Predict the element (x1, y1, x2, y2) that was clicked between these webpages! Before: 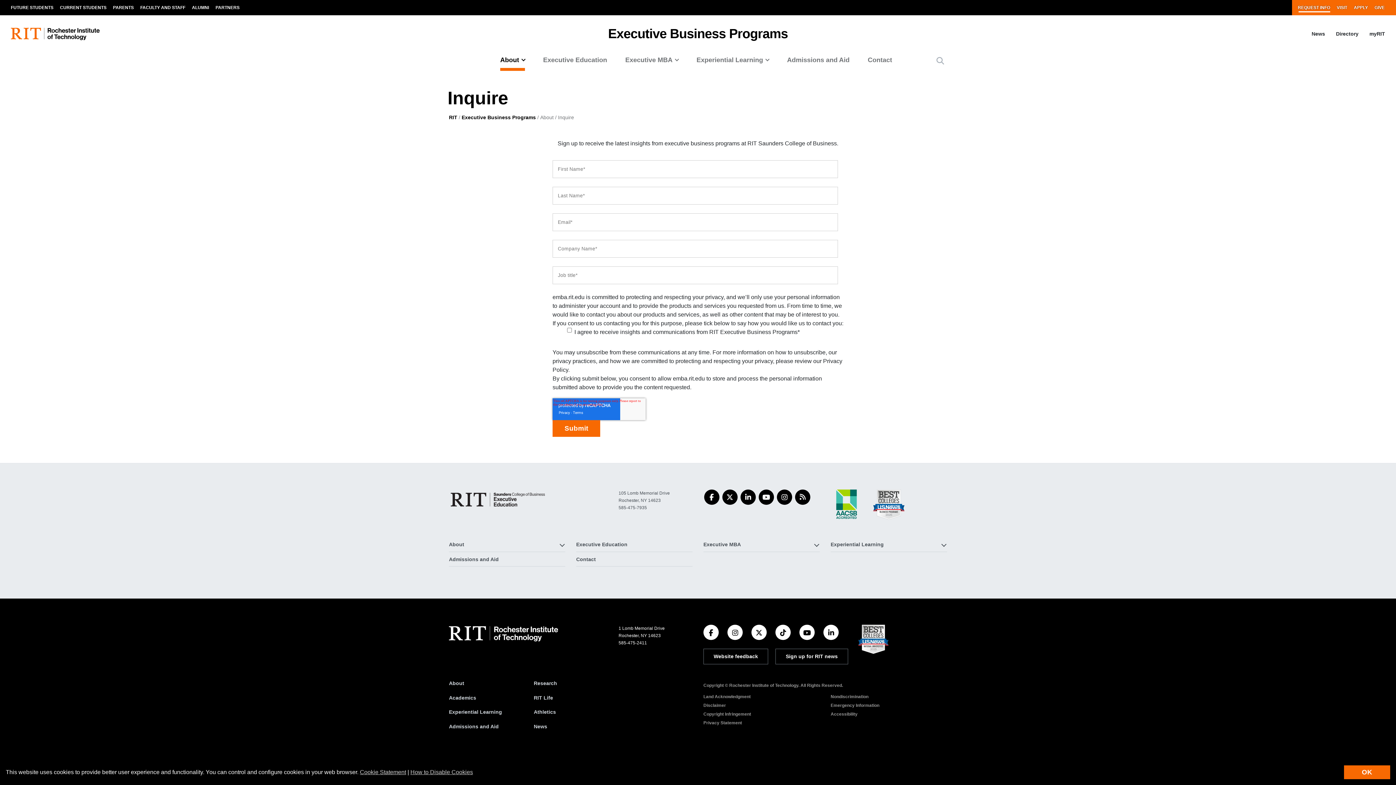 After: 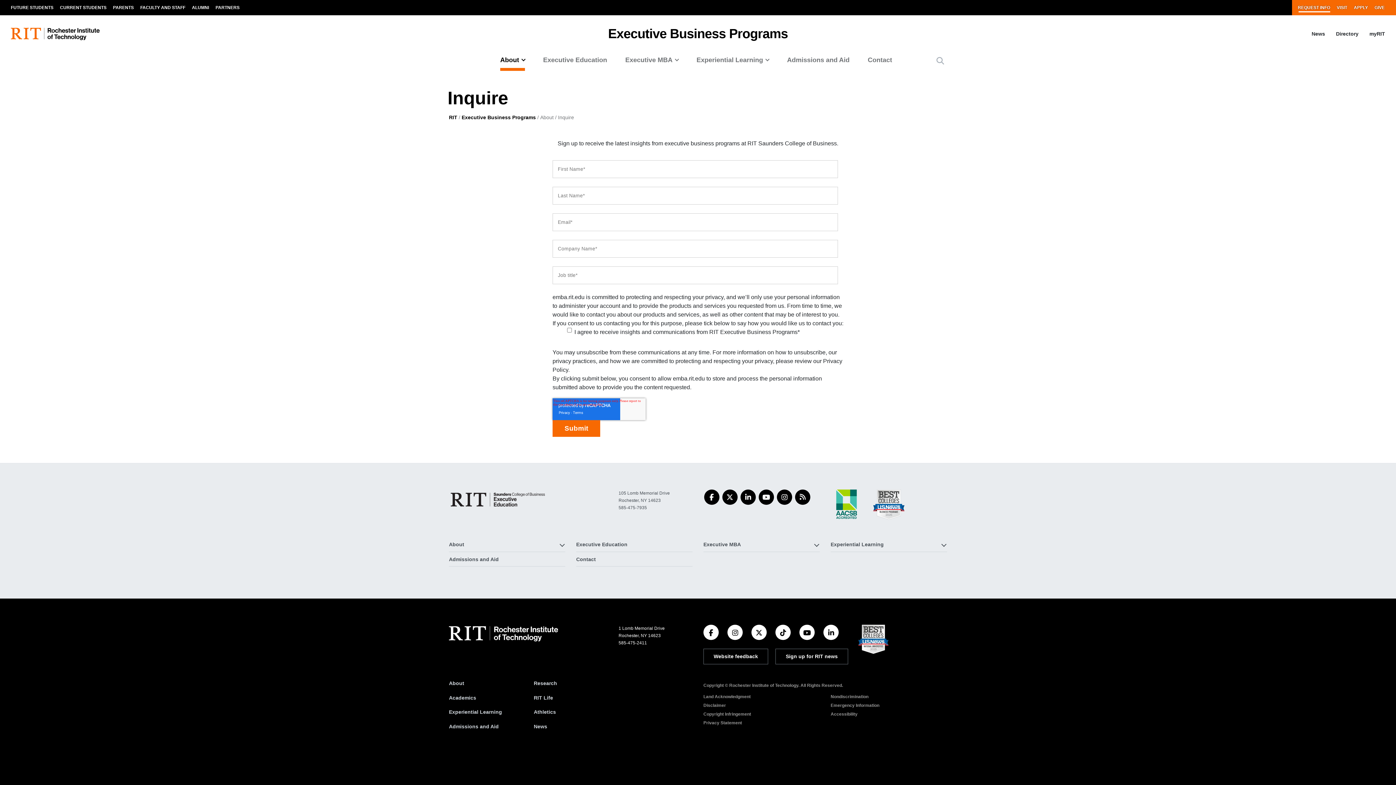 Action: label: OK bbox: (1344, 765, 1390, 779)